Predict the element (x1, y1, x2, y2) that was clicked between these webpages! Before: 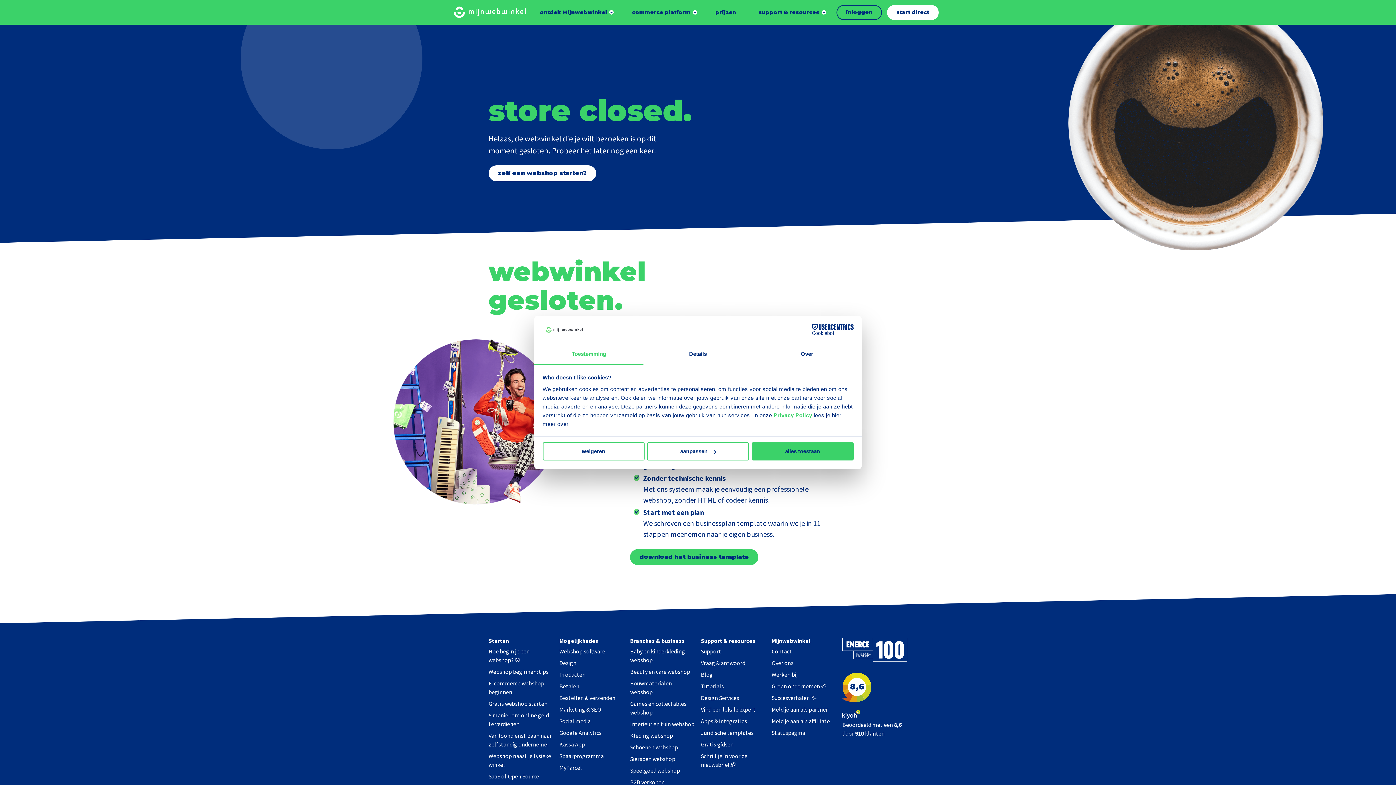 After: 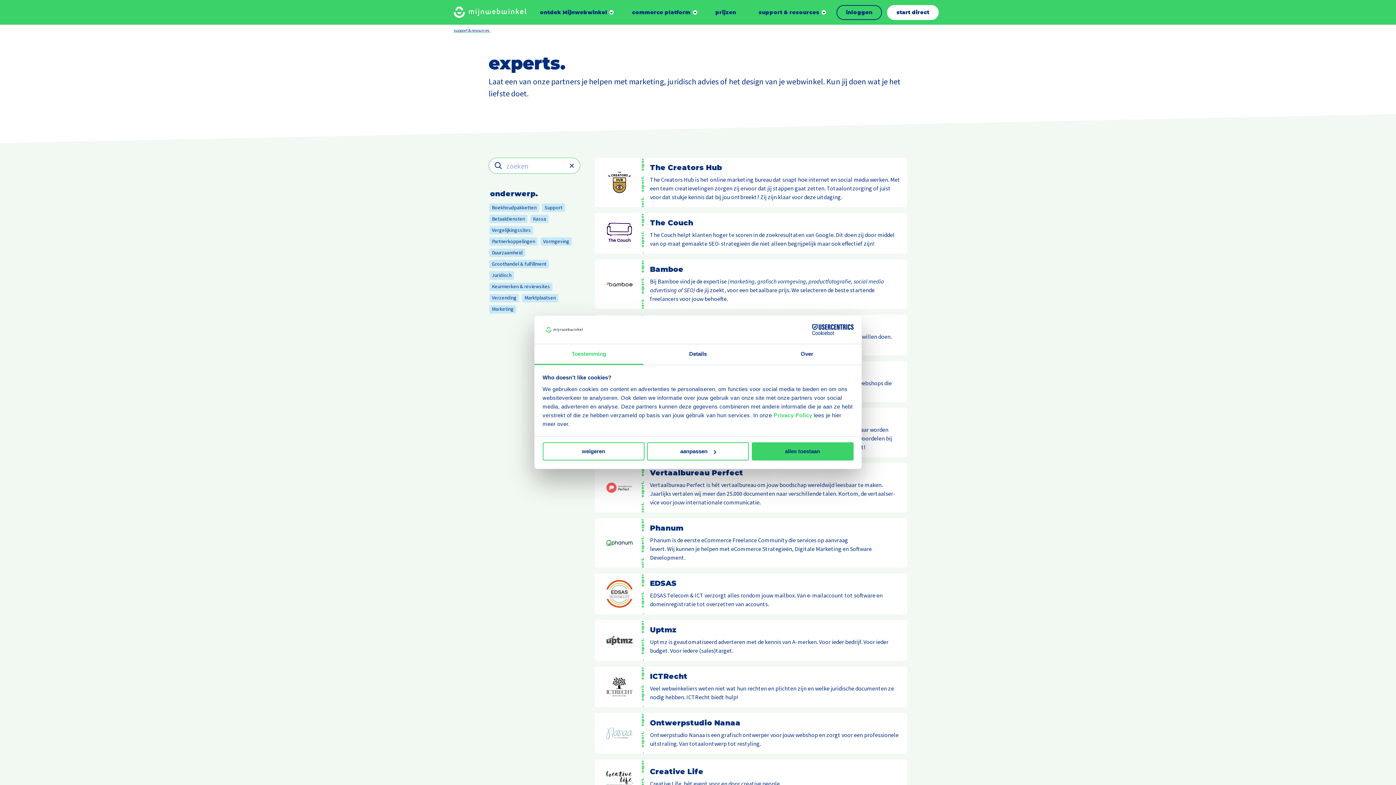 Action: bbox: (701, 706, 756, 713) label: Vind een lokale expert